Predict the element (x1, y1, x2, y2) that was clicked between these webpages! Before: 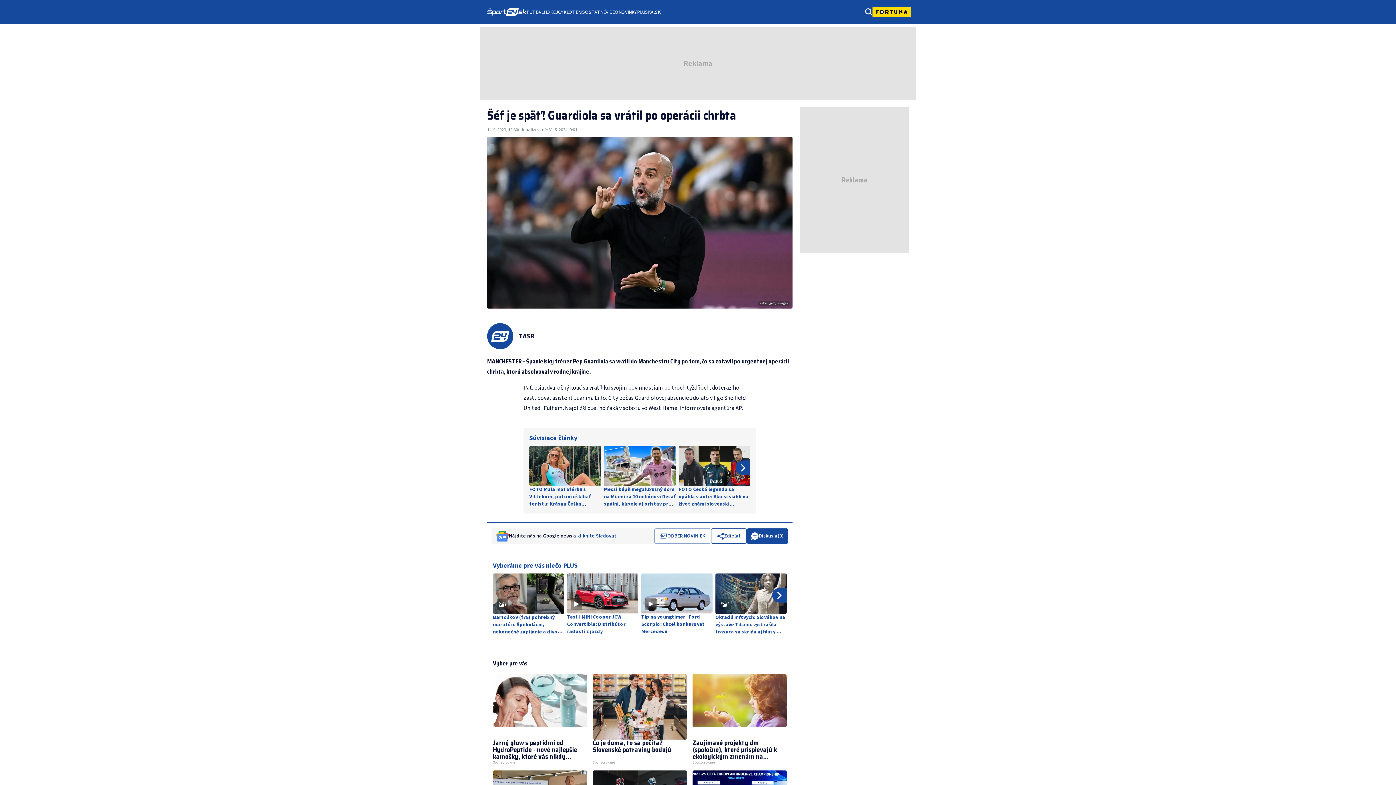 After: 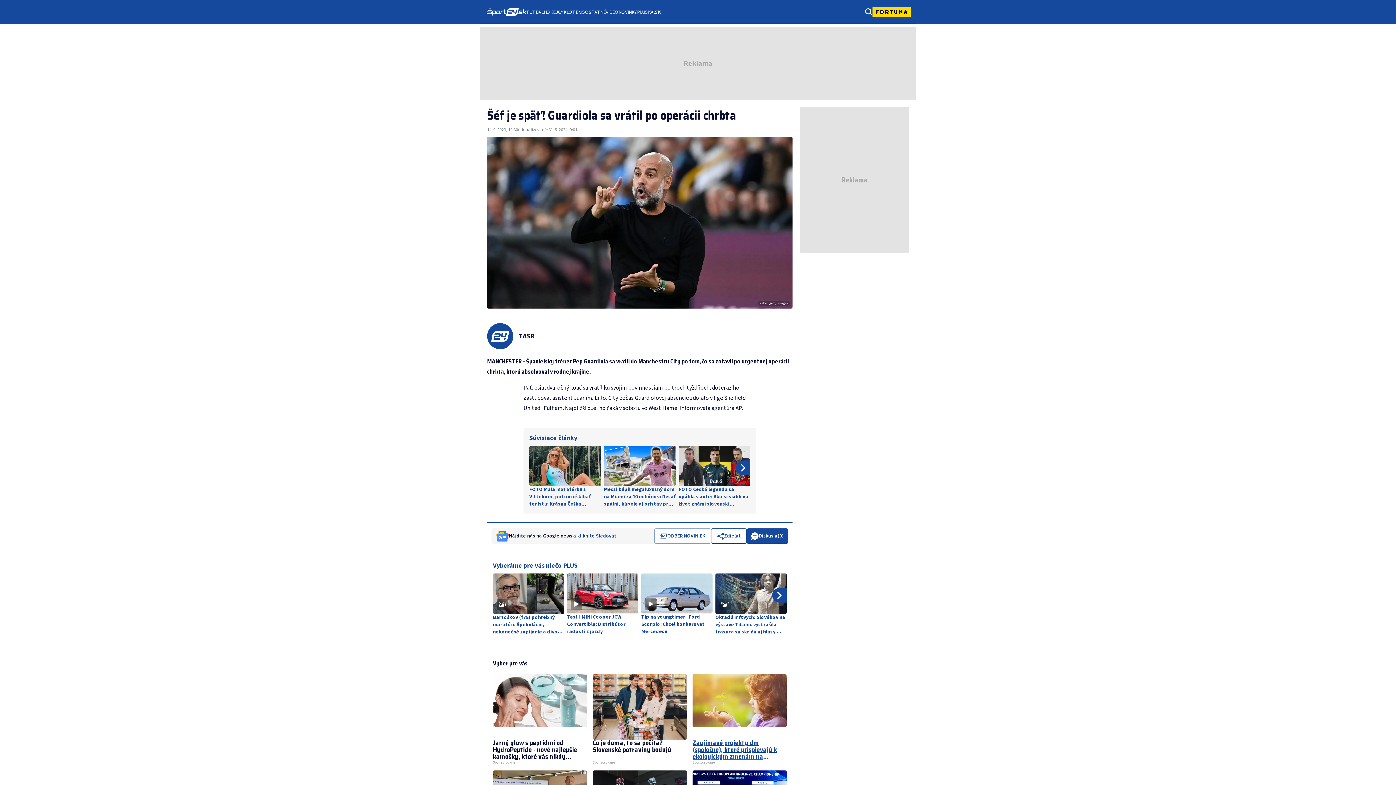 Action: label: Zaujímavé projekty dm {spoločne}, ktoré prispievajú k ekologickým zmenám na Slovensku bbox: (692, 739, 786, 760)